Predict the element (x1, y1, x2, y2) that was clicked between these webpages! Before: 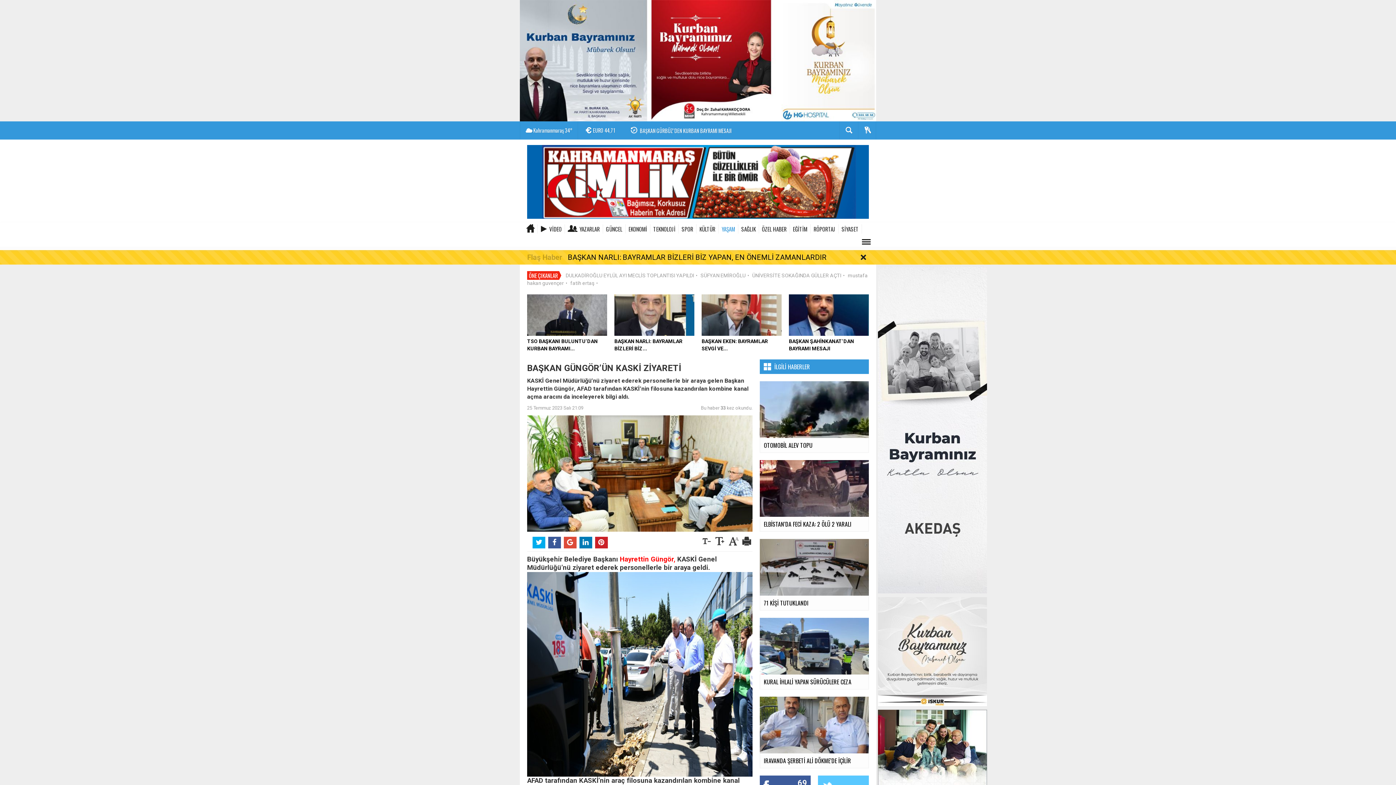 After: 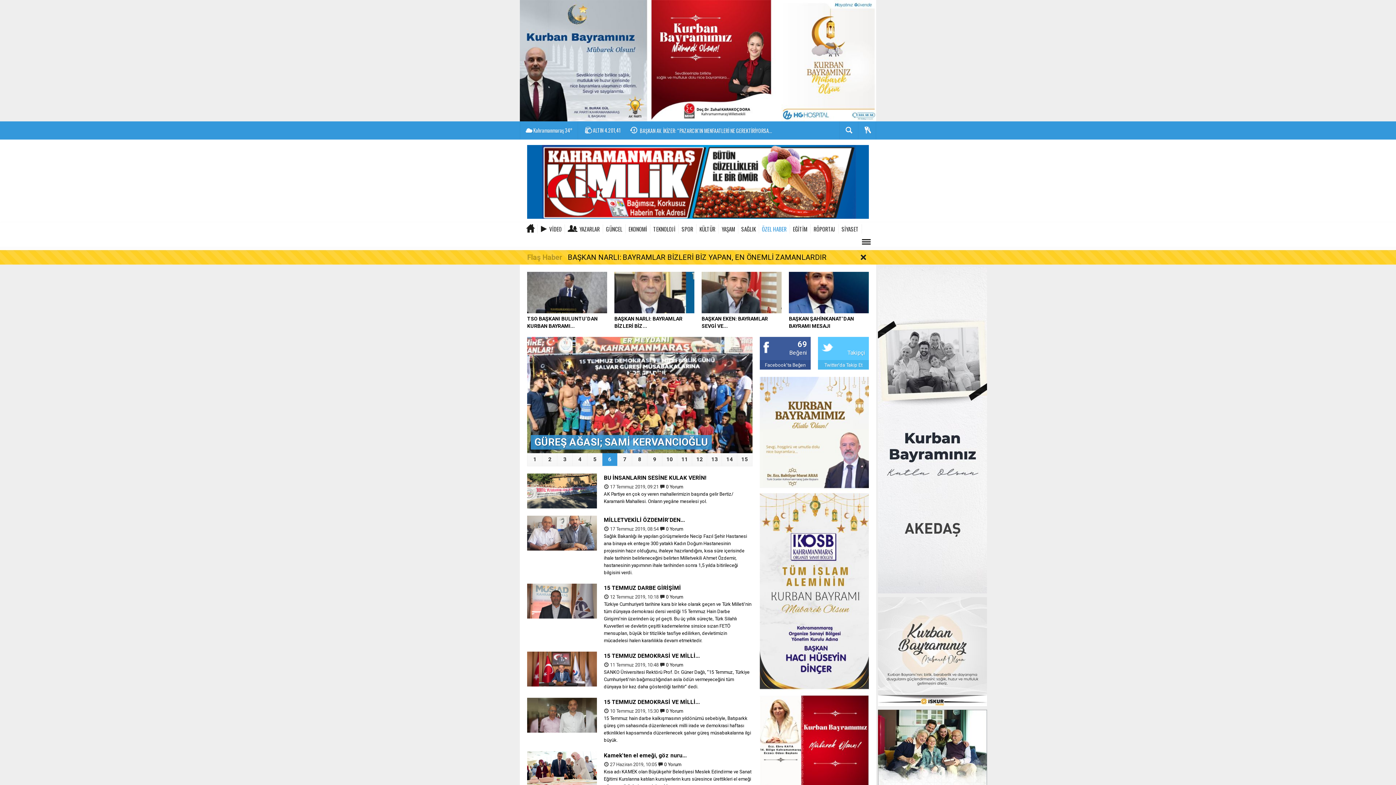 Action: bbox: (759, 224, 790, 233) label: ÖZEL HABER